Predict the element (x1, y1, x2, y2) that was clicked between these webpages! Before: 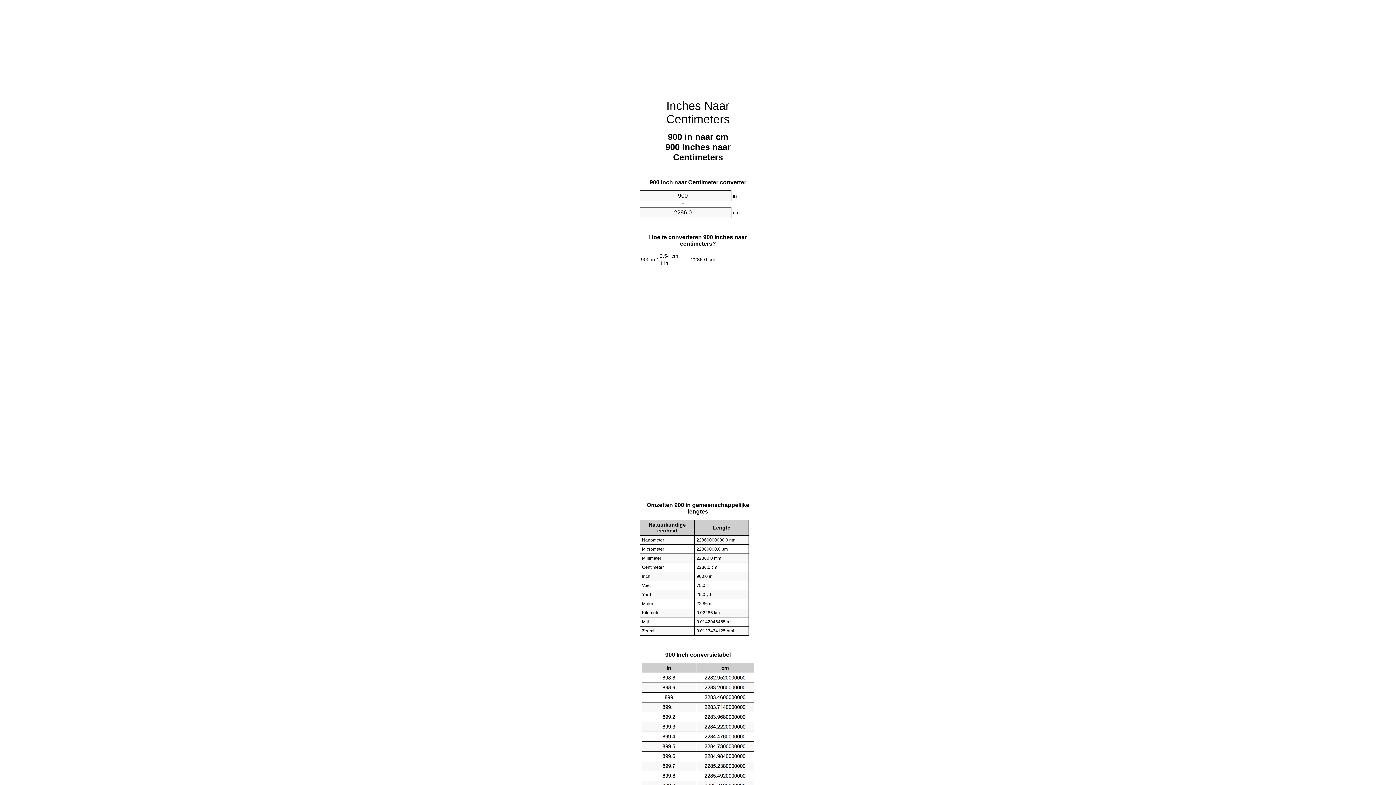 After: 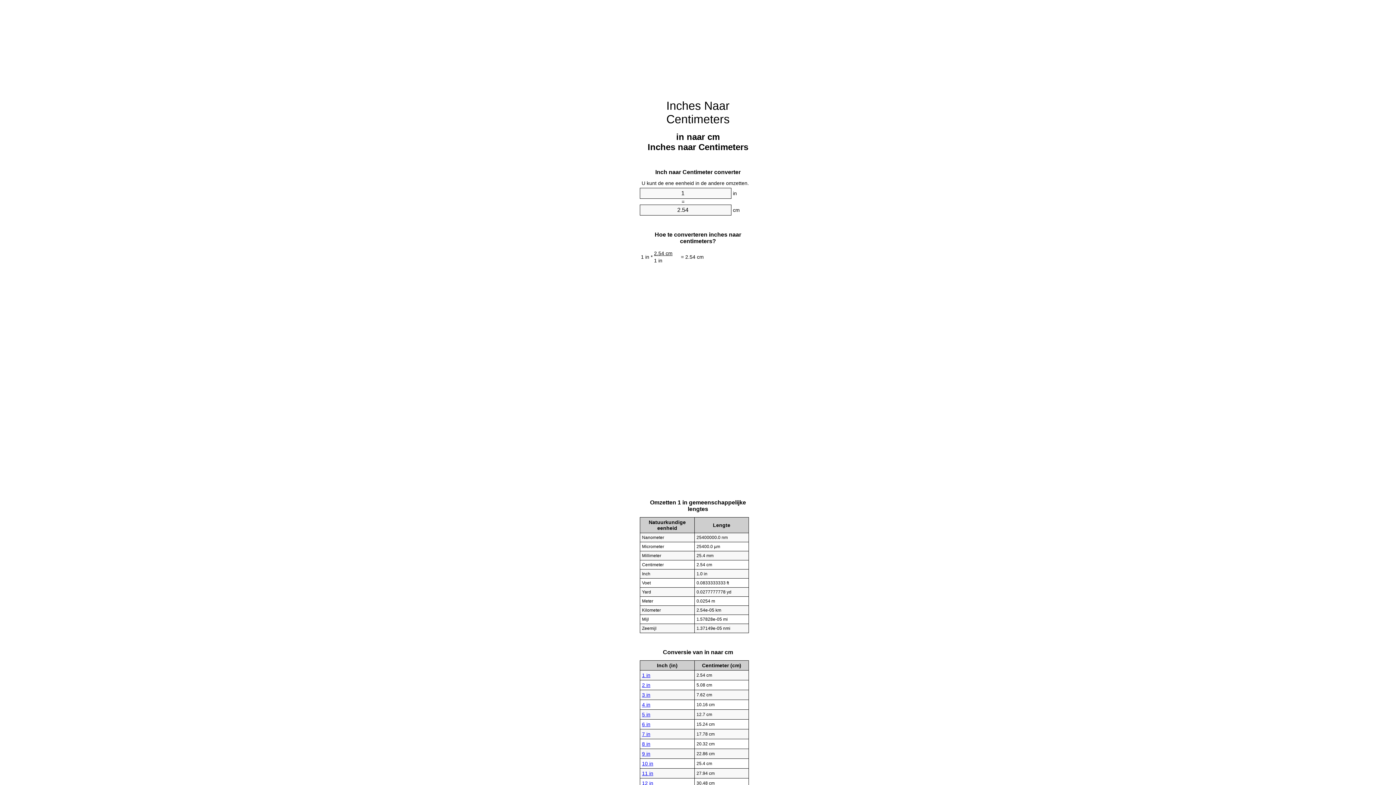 Action: bbox: (666, 99, 729, 125) label: Inches Naar Centimeters